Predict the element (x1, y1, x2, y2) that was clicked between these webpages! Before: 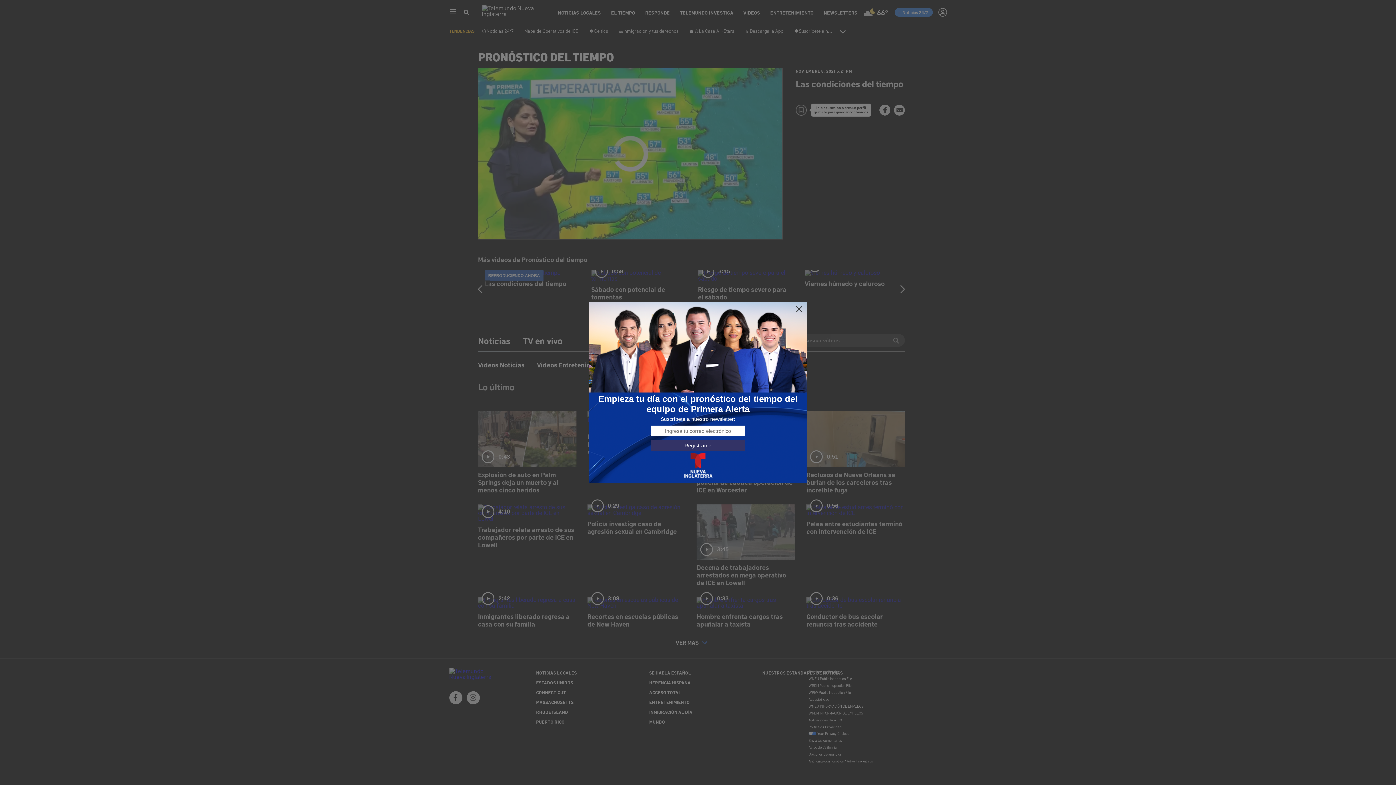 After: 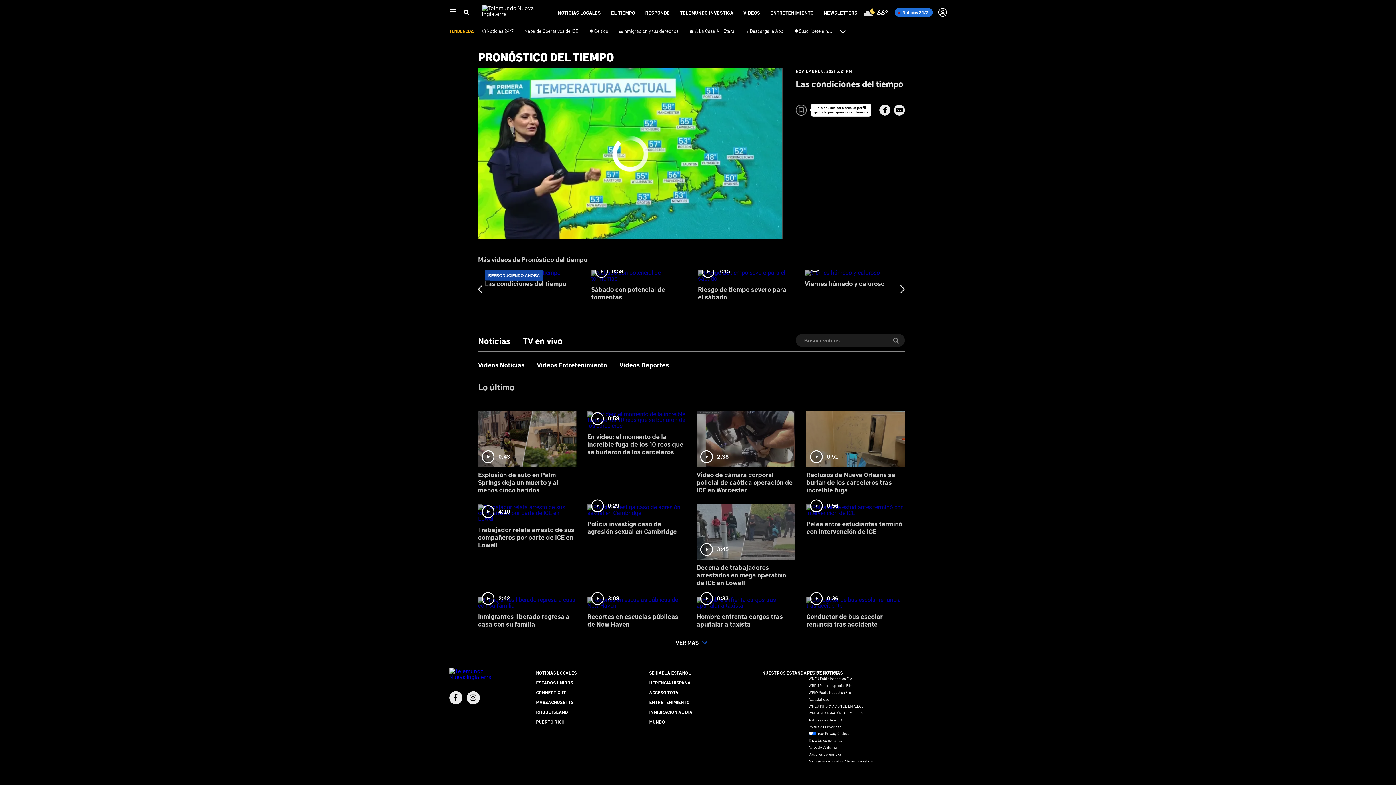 Action: bbox: (795, 305, 803, 313)